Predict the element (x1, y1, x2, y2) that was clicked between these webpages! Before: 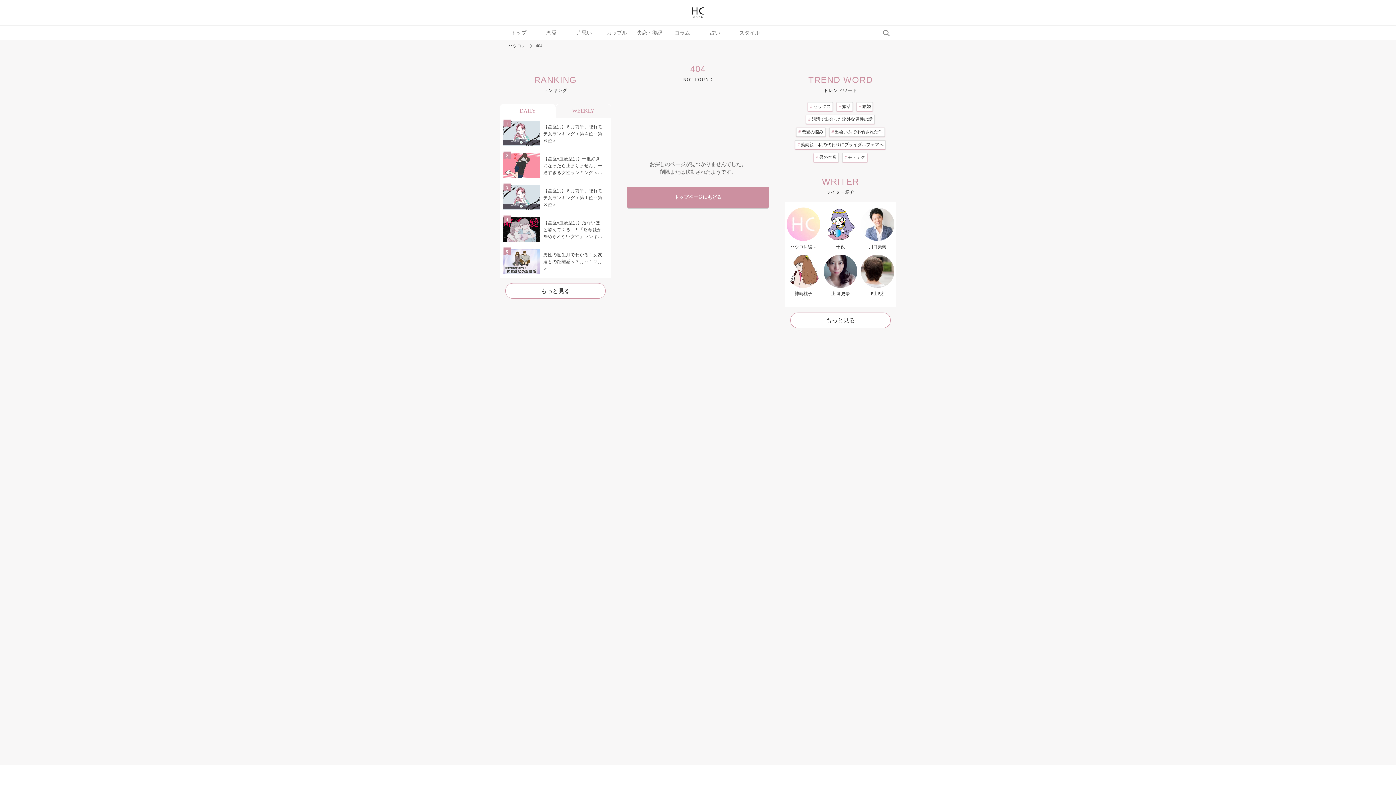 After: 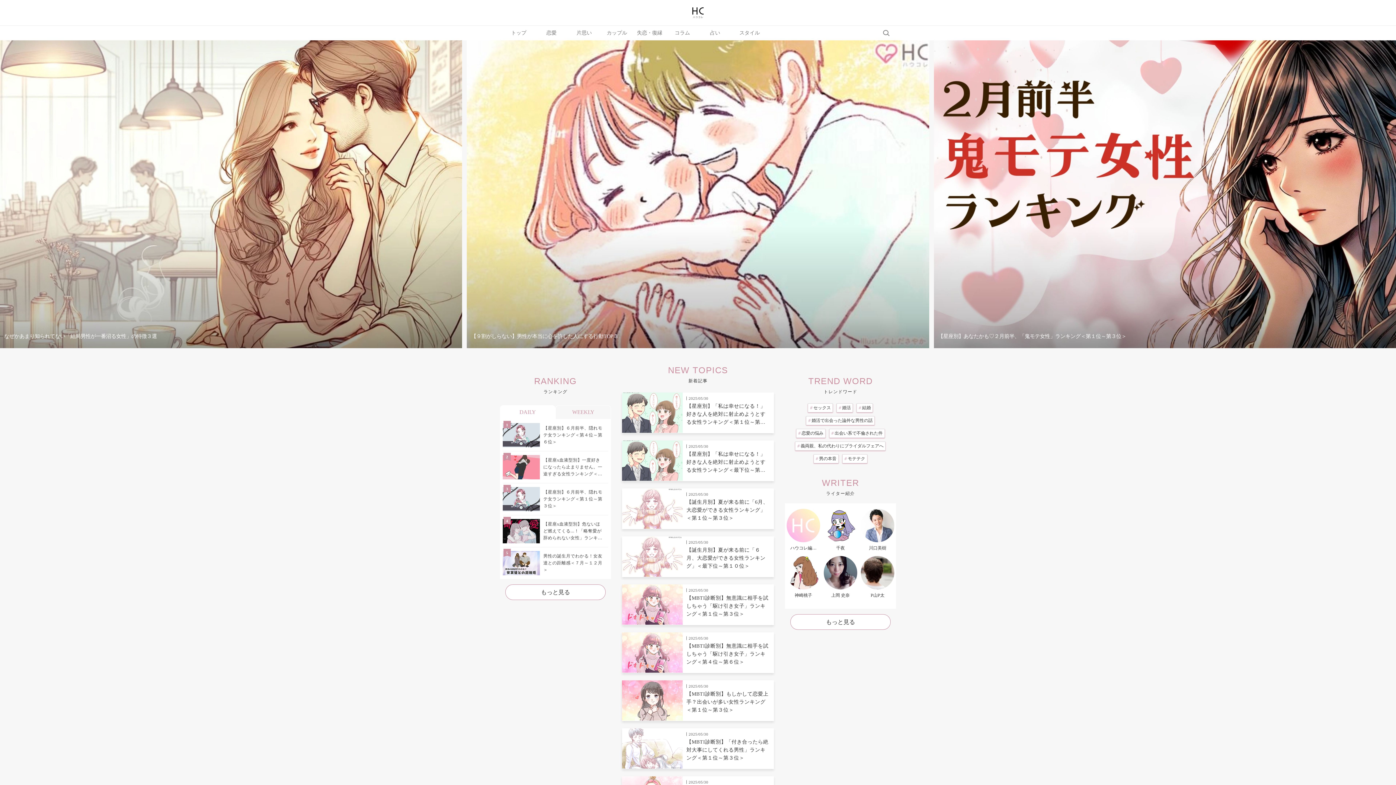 Action: bbox: (692, 7, 704, 18)